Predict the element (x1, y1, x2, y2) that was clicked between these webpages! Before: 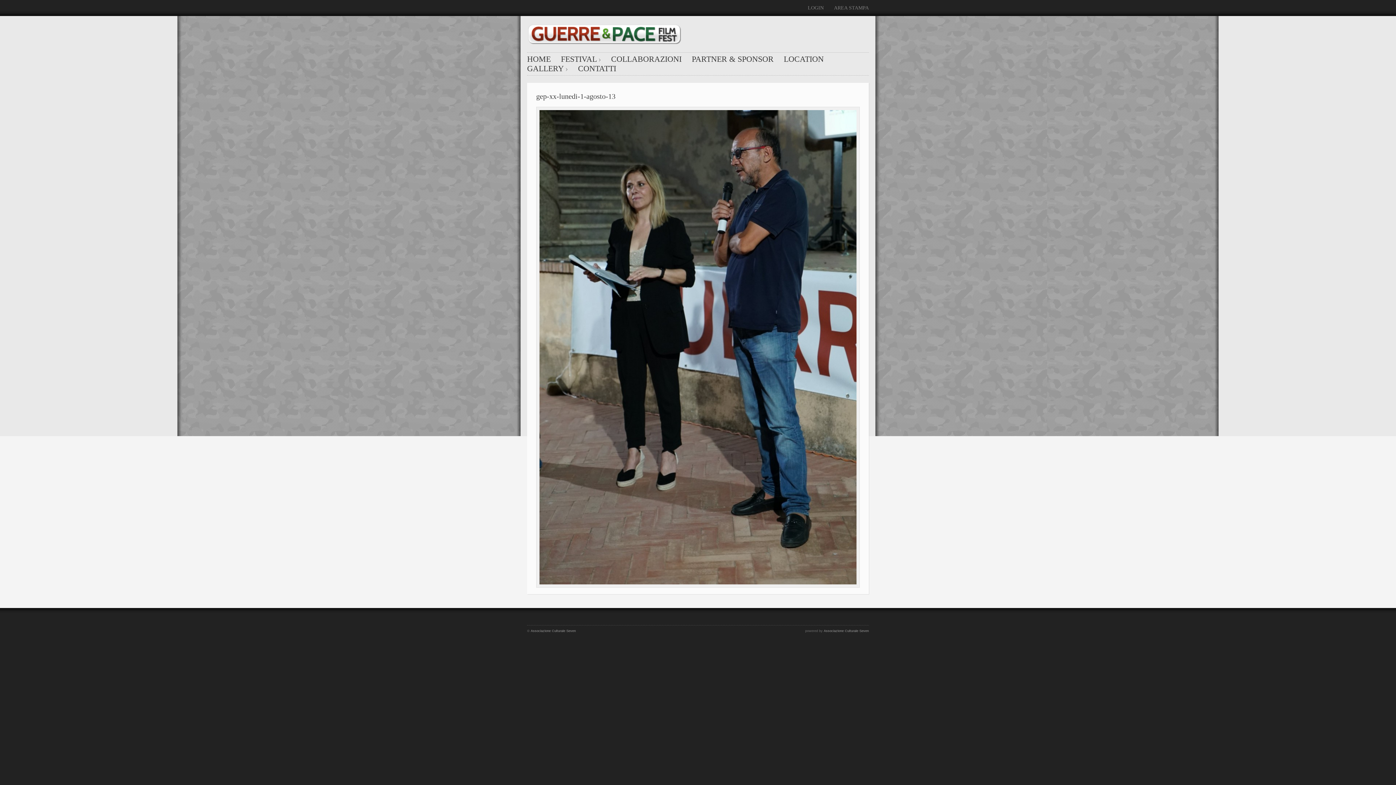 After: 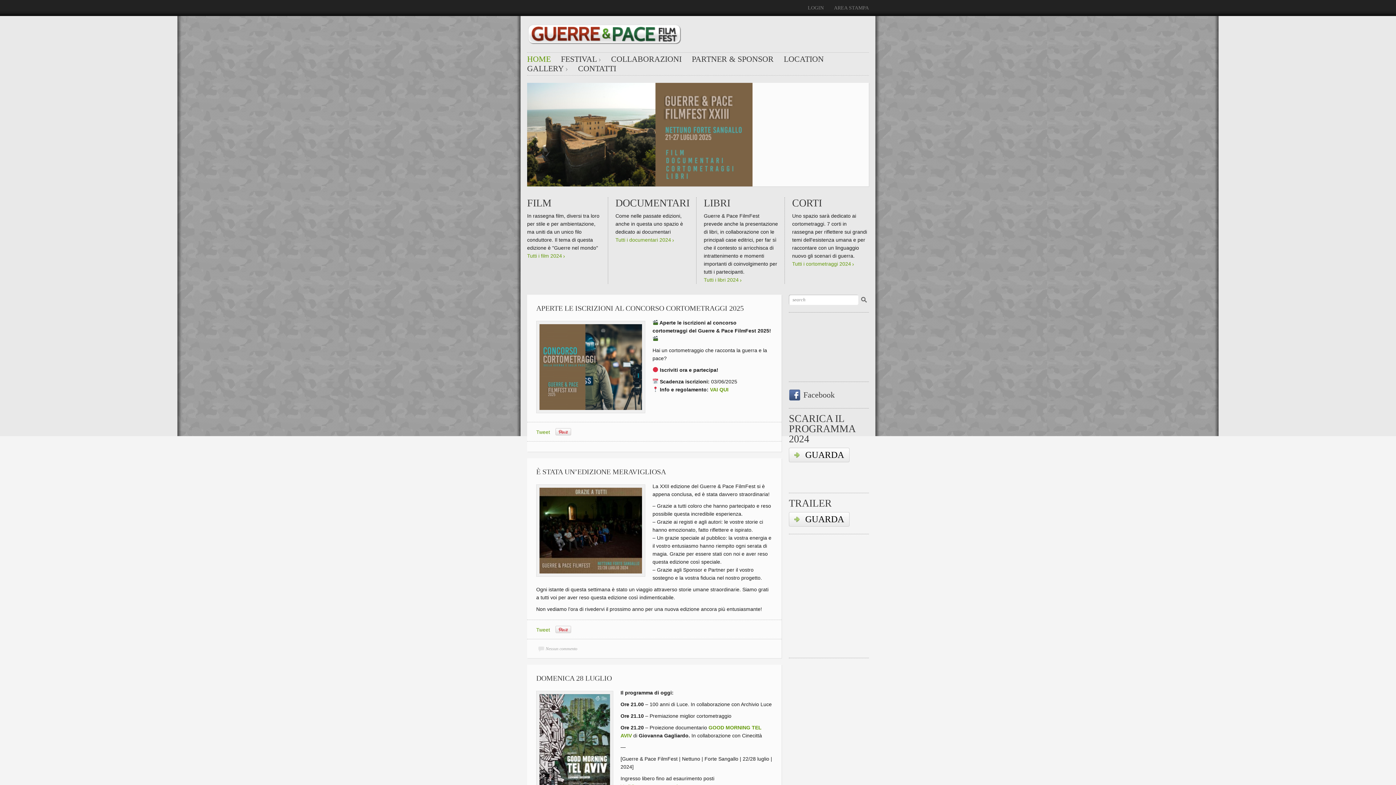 Action: bbox: (527, 22, 681, 42)